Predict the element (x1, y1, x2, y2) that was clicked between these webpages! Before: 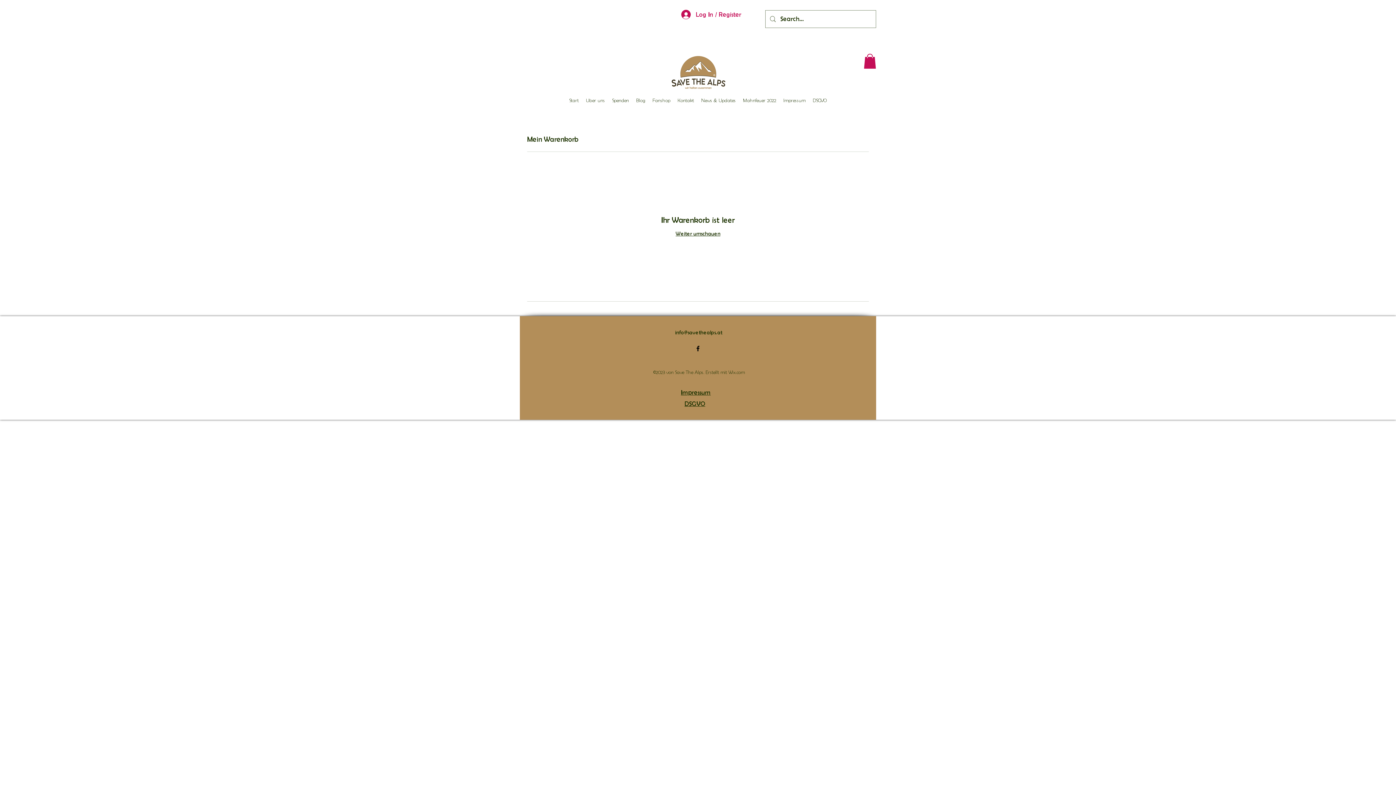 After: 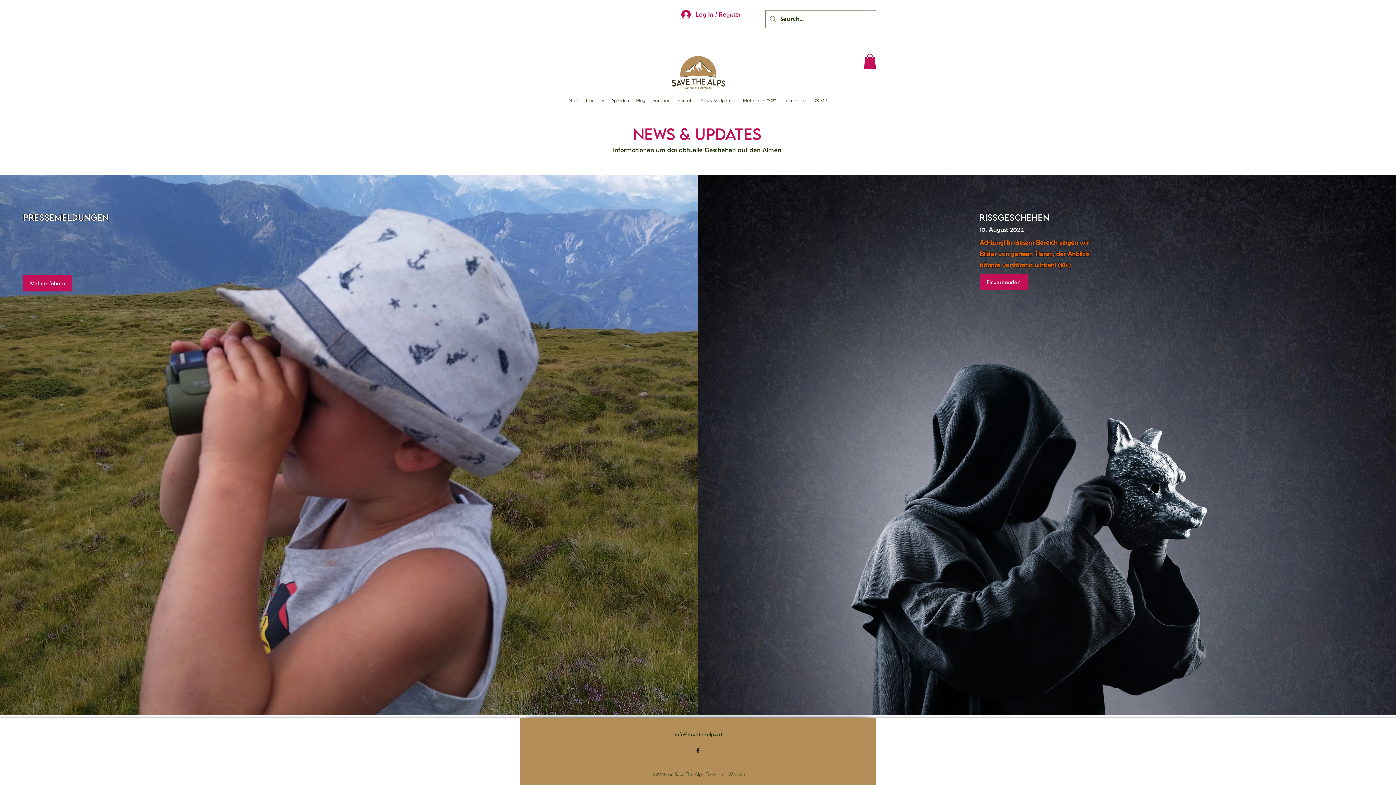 Action: label: News & Updates bbox: (697, 94, 739, 106)